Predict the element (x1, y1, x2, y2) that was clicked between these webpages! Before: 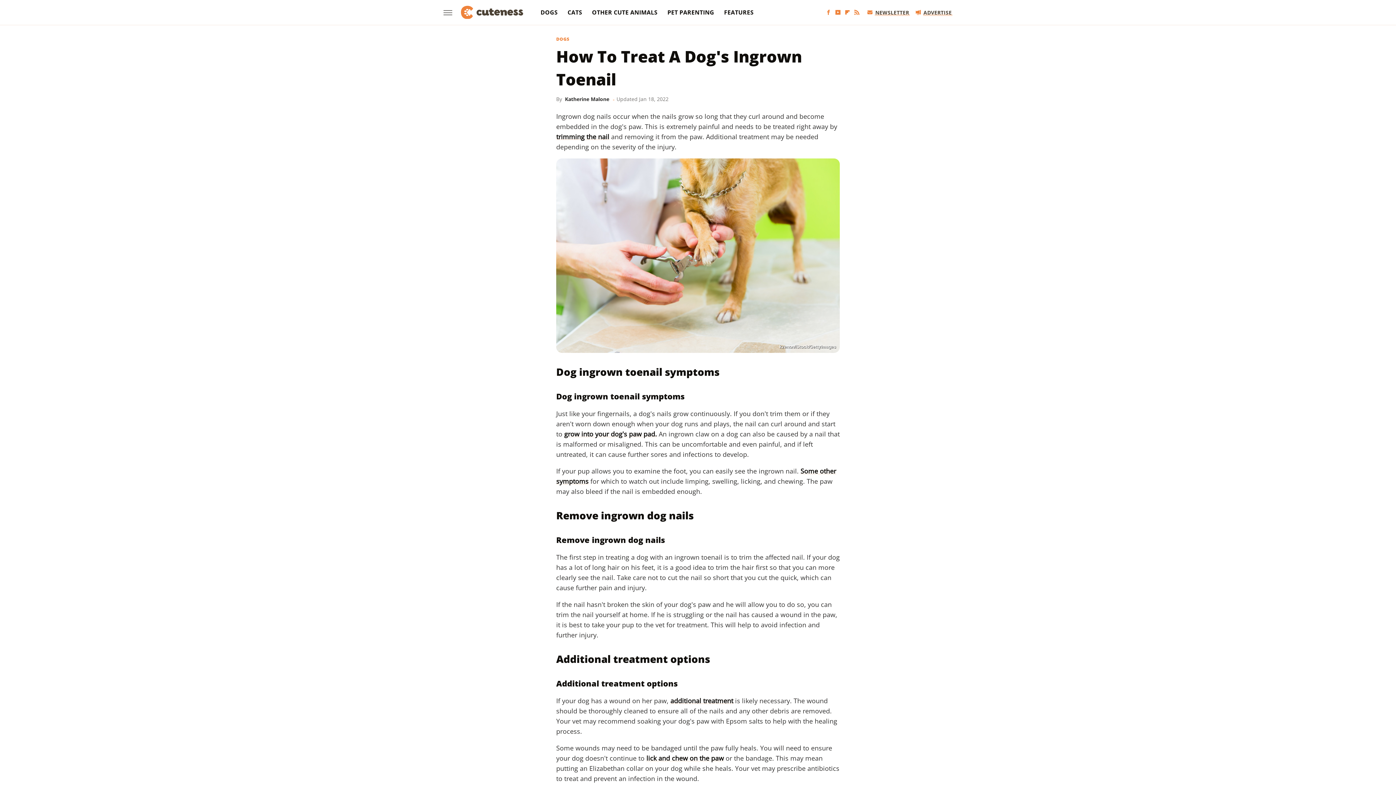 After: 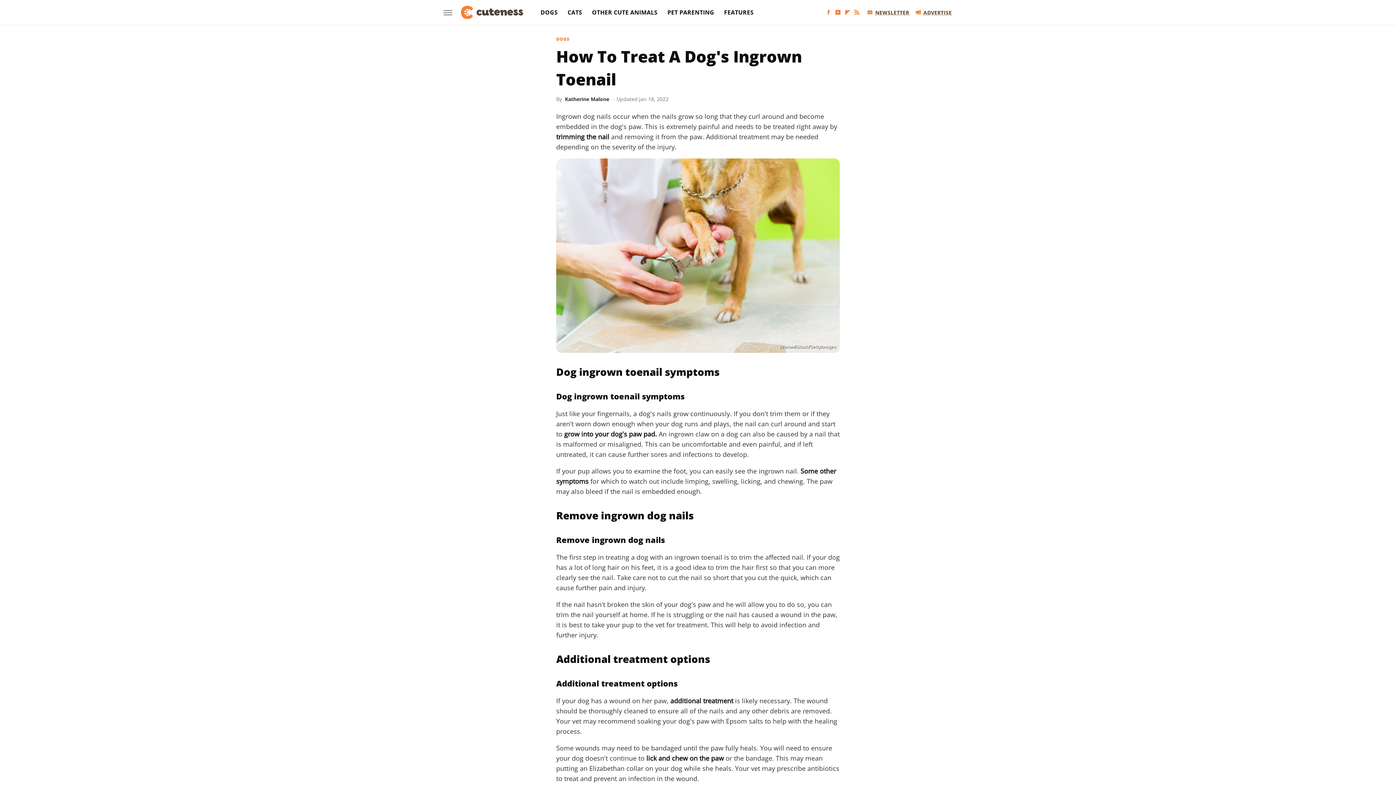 Action: bbox: (824, 8, 833, 15) label: Facebook